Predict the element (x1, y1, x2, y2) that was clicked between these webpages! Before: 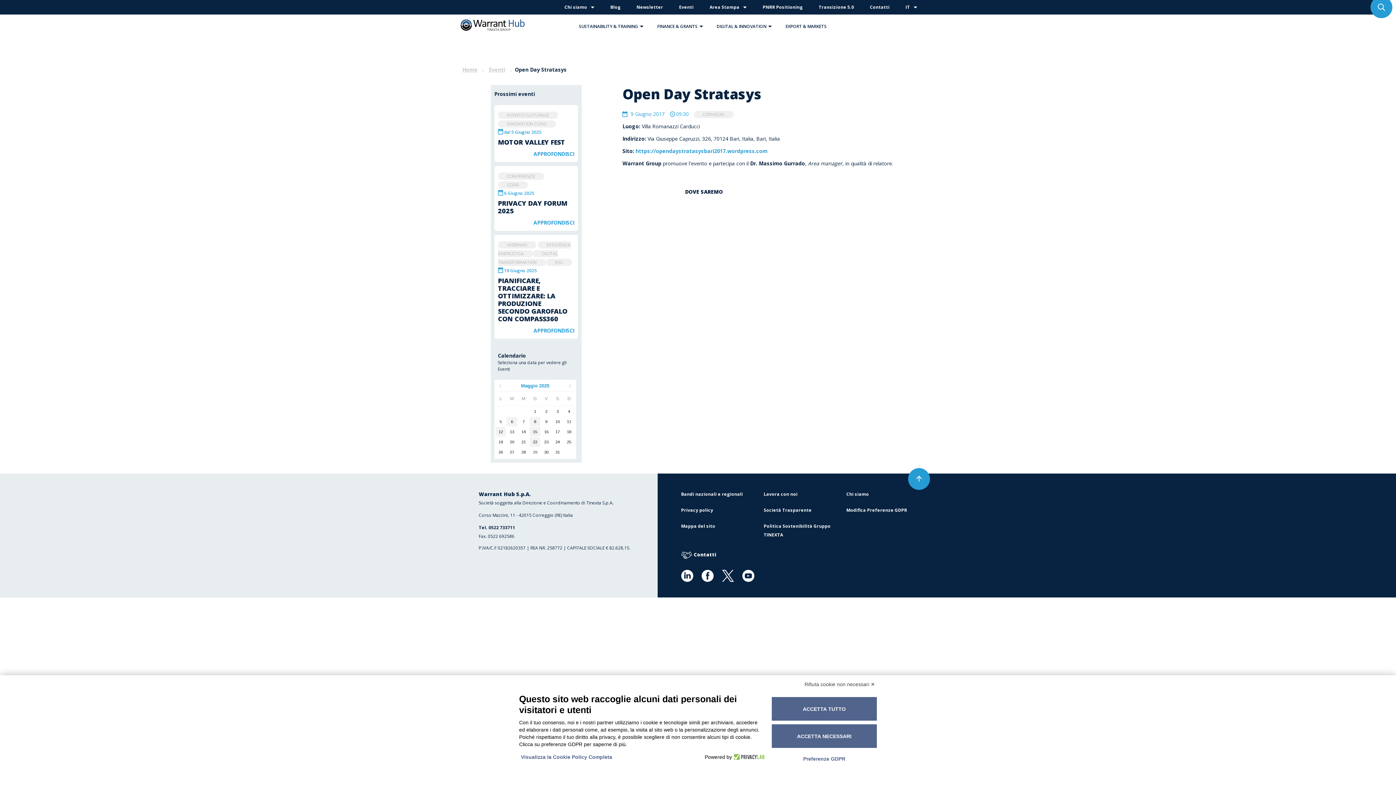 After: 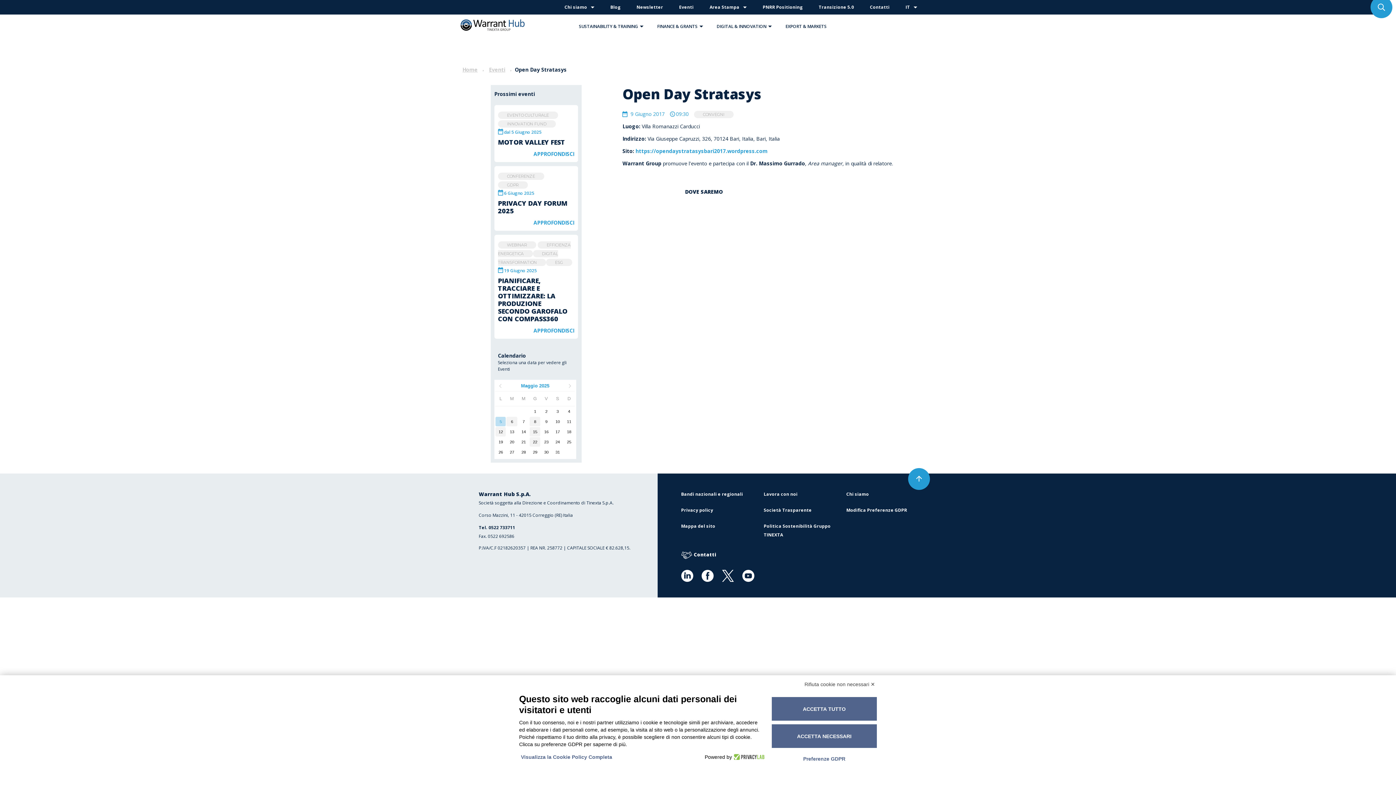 Action: bbox: (495, 417, 505, 426) label: 5